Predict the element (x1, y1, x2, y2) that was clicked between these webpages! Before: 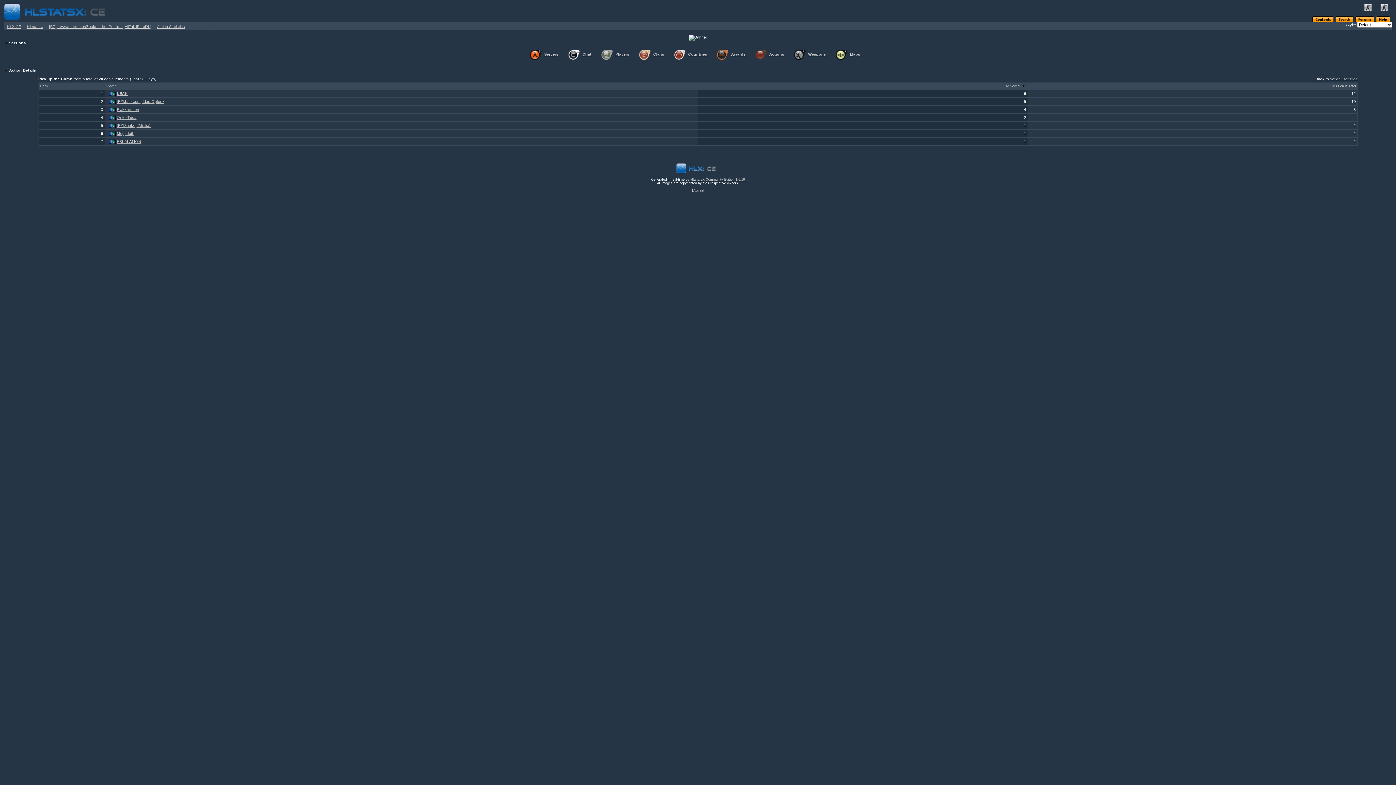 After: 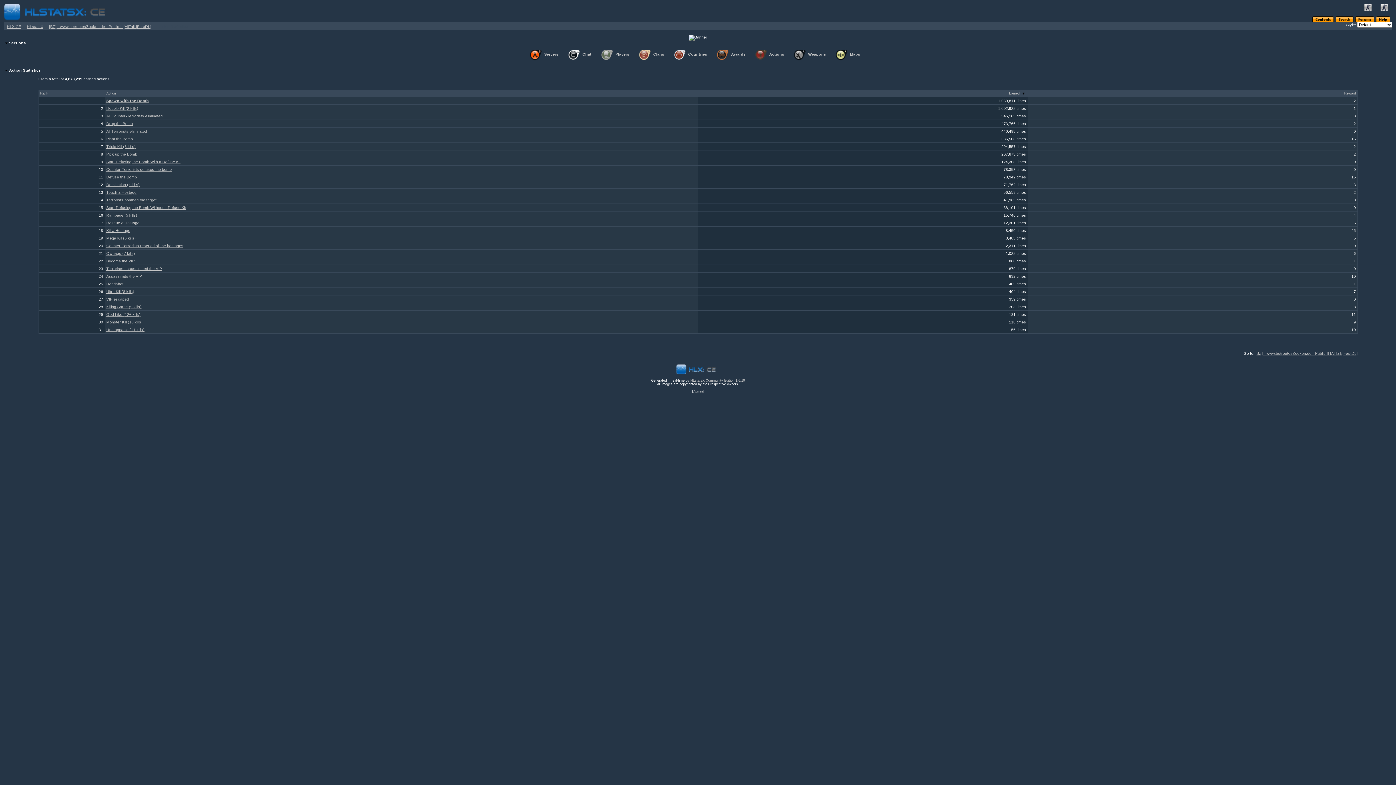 Action: label: Action Statistics bbox: (1330, 76, 1358, 80)